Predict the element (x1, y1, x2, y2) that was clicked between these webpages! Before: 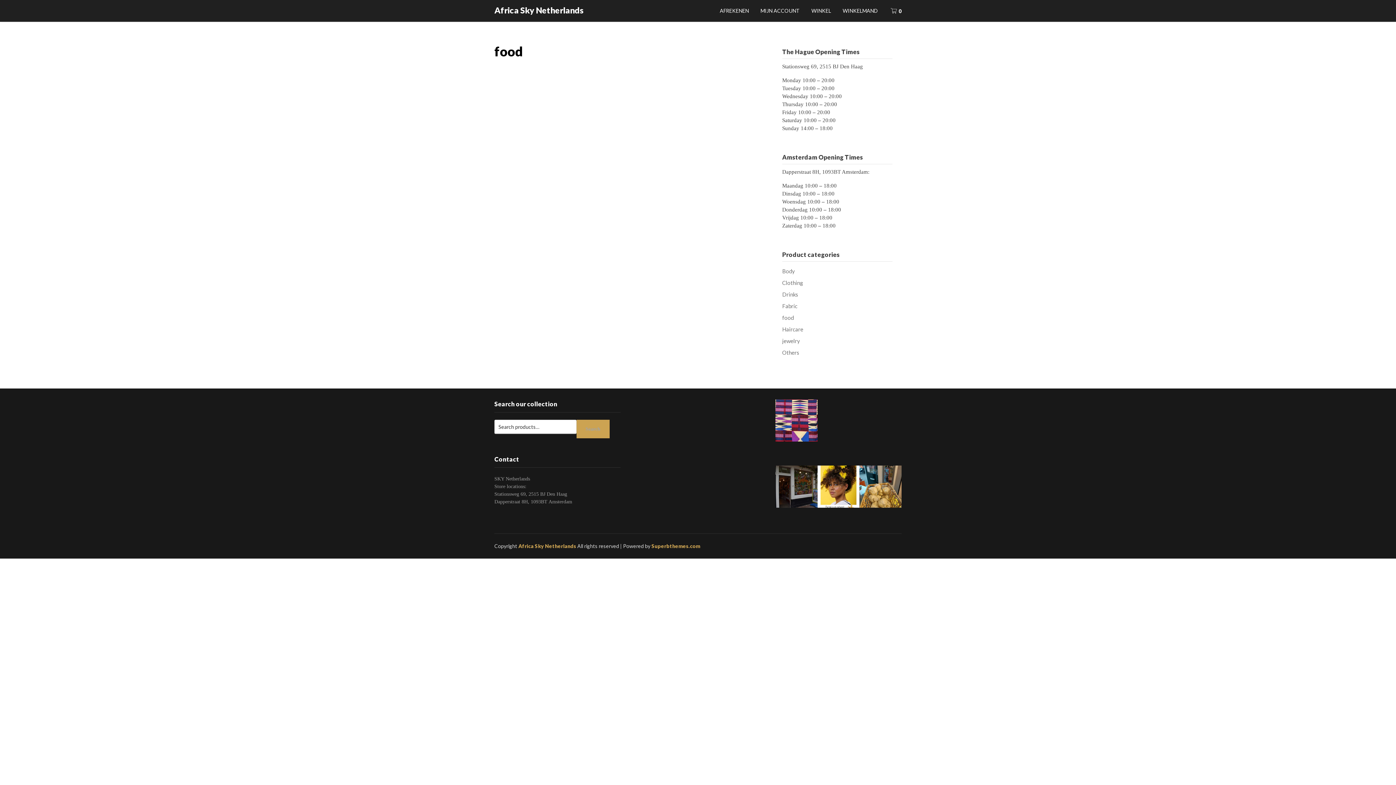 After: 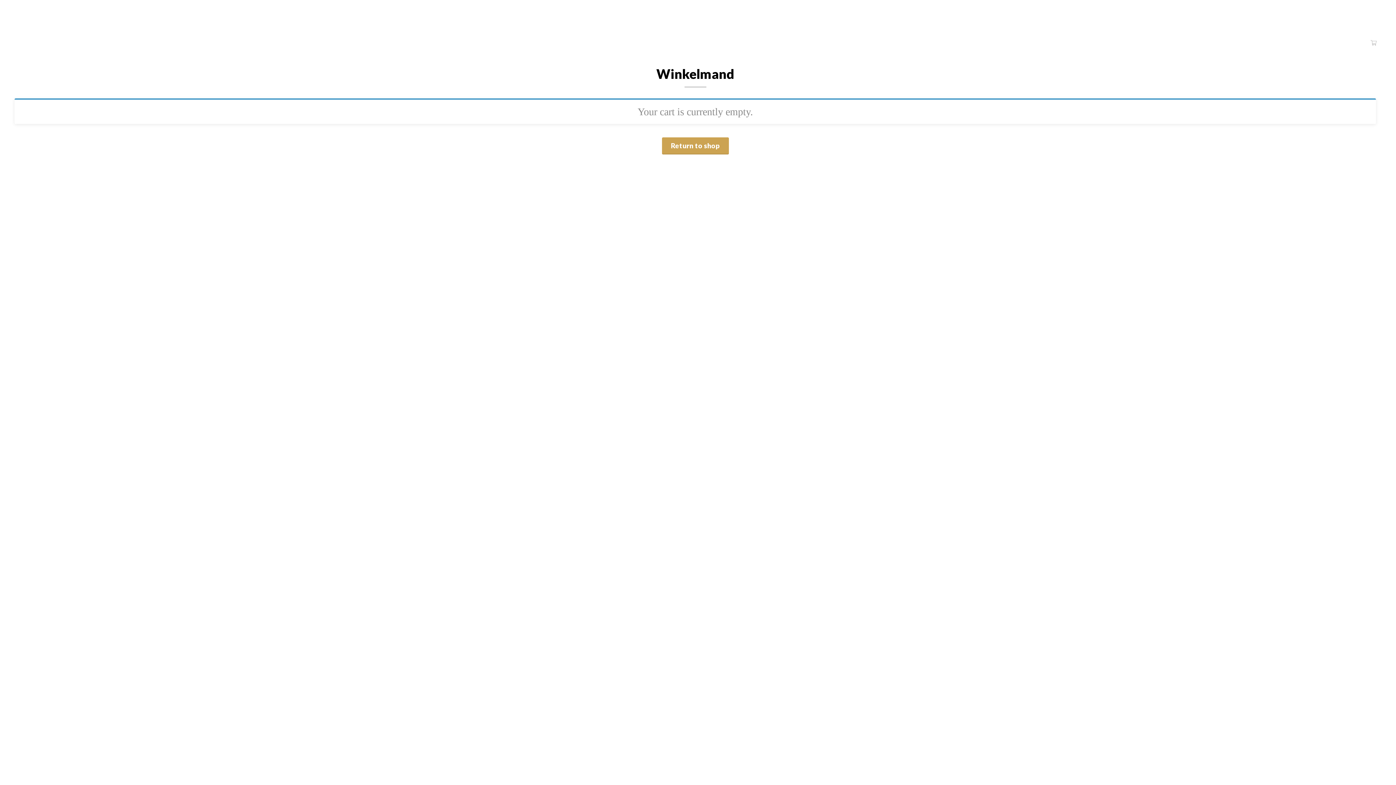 Action: bbox: (837, 0, 883, 21) label: WINKELMAND